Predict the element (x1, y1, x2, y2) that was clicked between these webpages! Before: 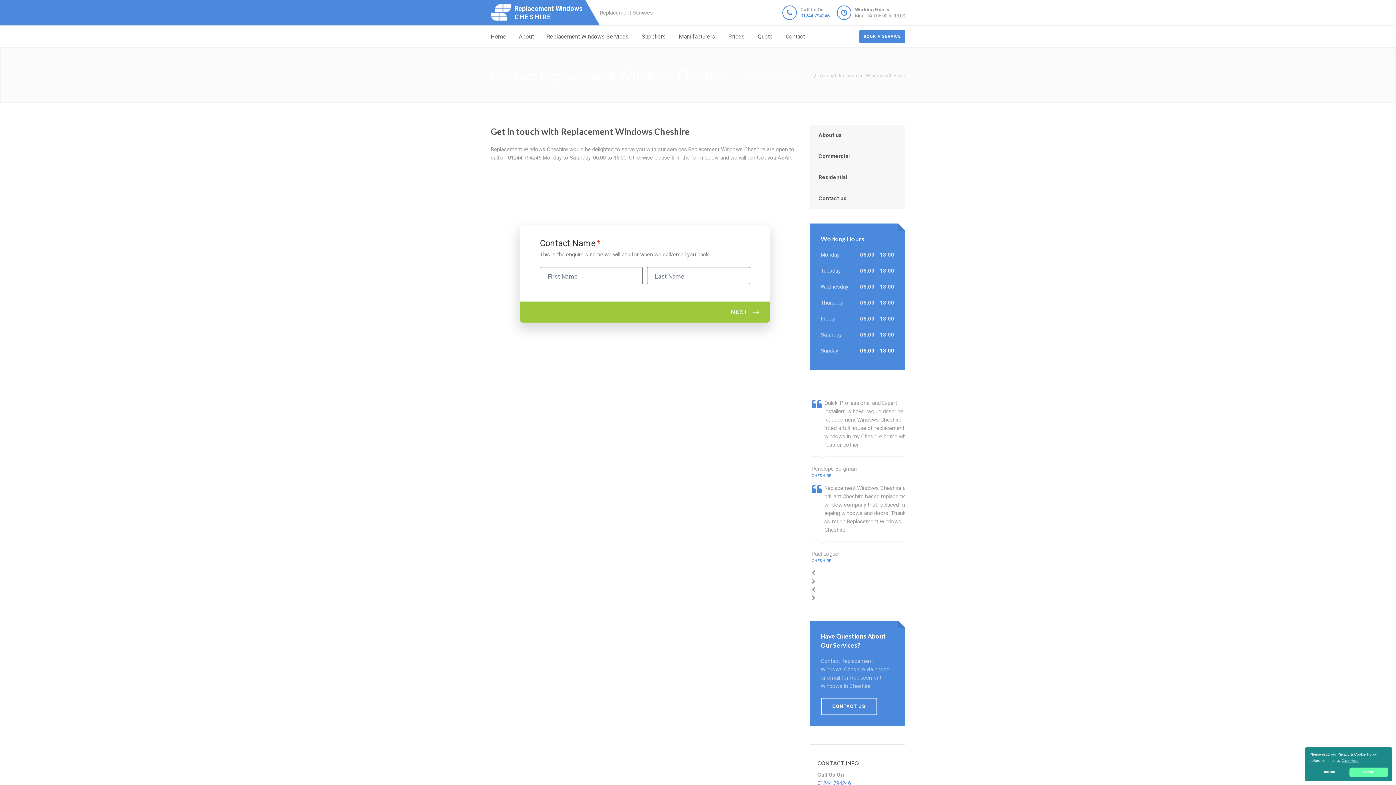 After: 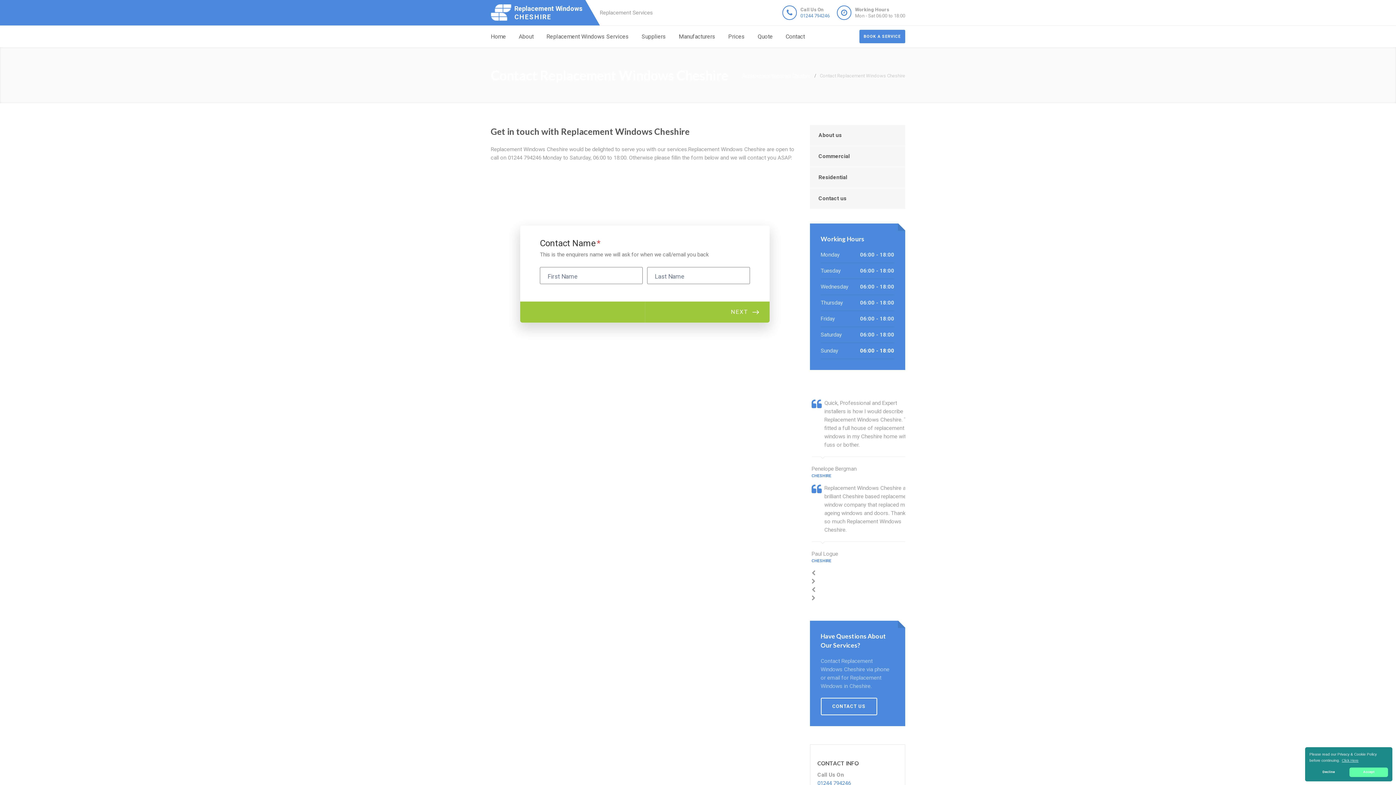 Action: label: BOOK A SERVICE bbox: (859, 29, 905, 43)